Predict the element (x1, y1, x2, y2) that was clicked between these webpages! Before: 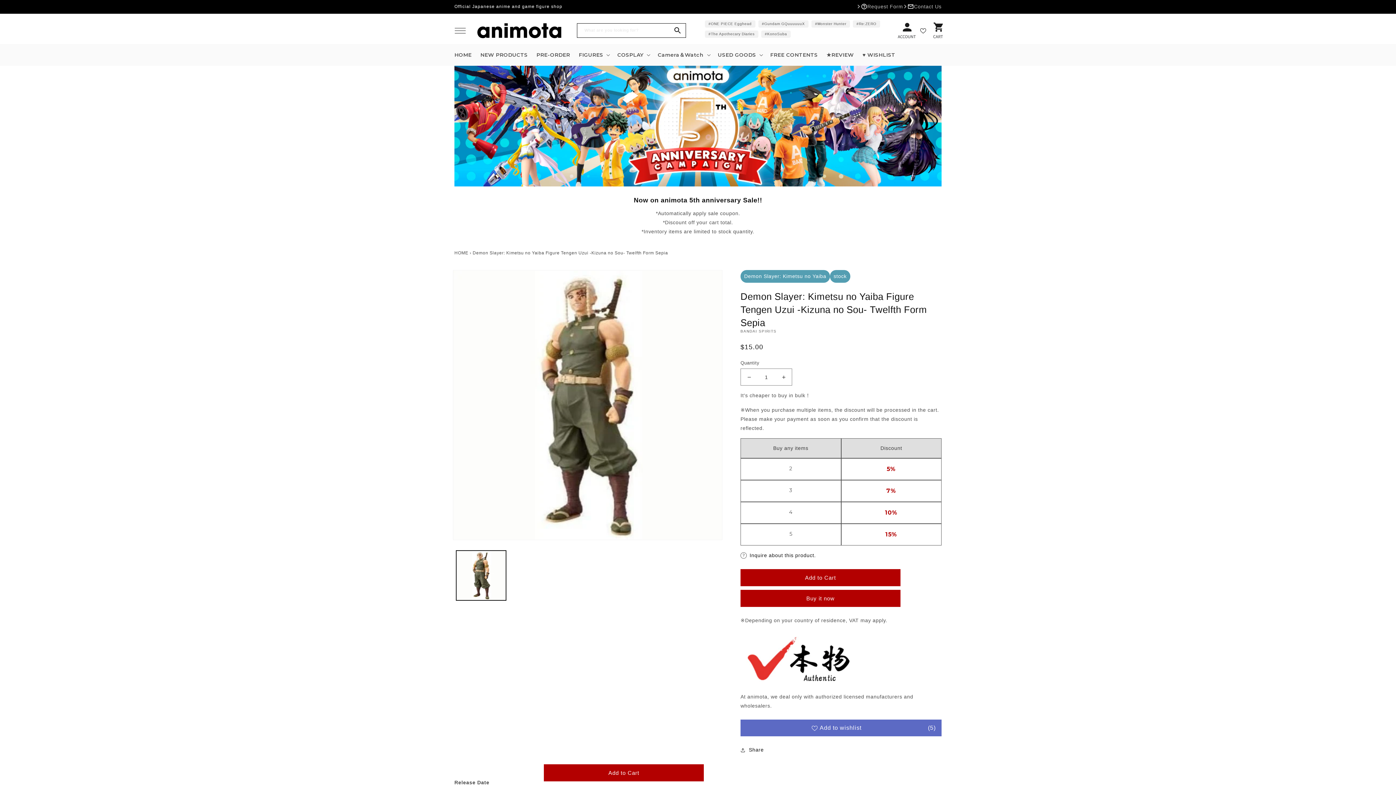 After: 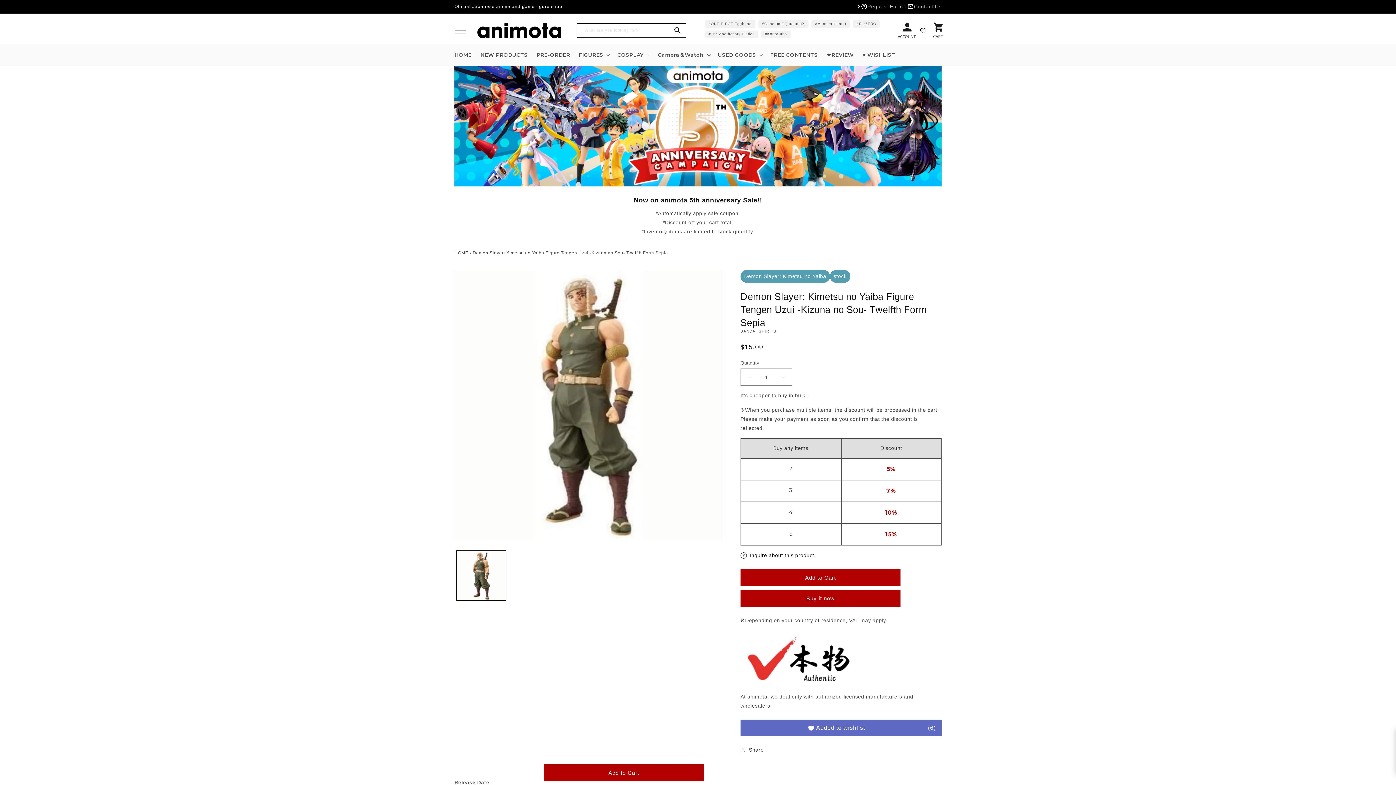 Action: label: Add to wishlist
(0) bbox: (740, 718, 941, 738)